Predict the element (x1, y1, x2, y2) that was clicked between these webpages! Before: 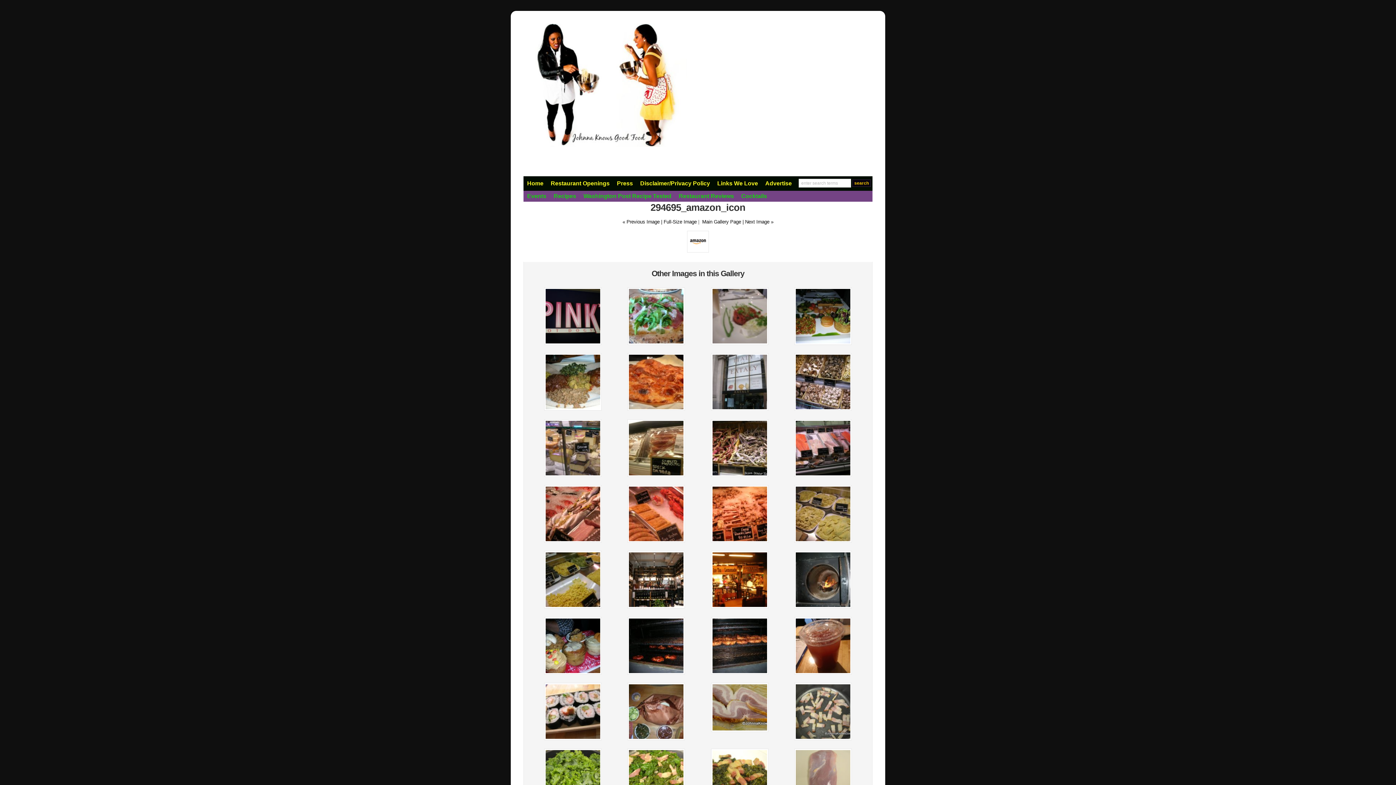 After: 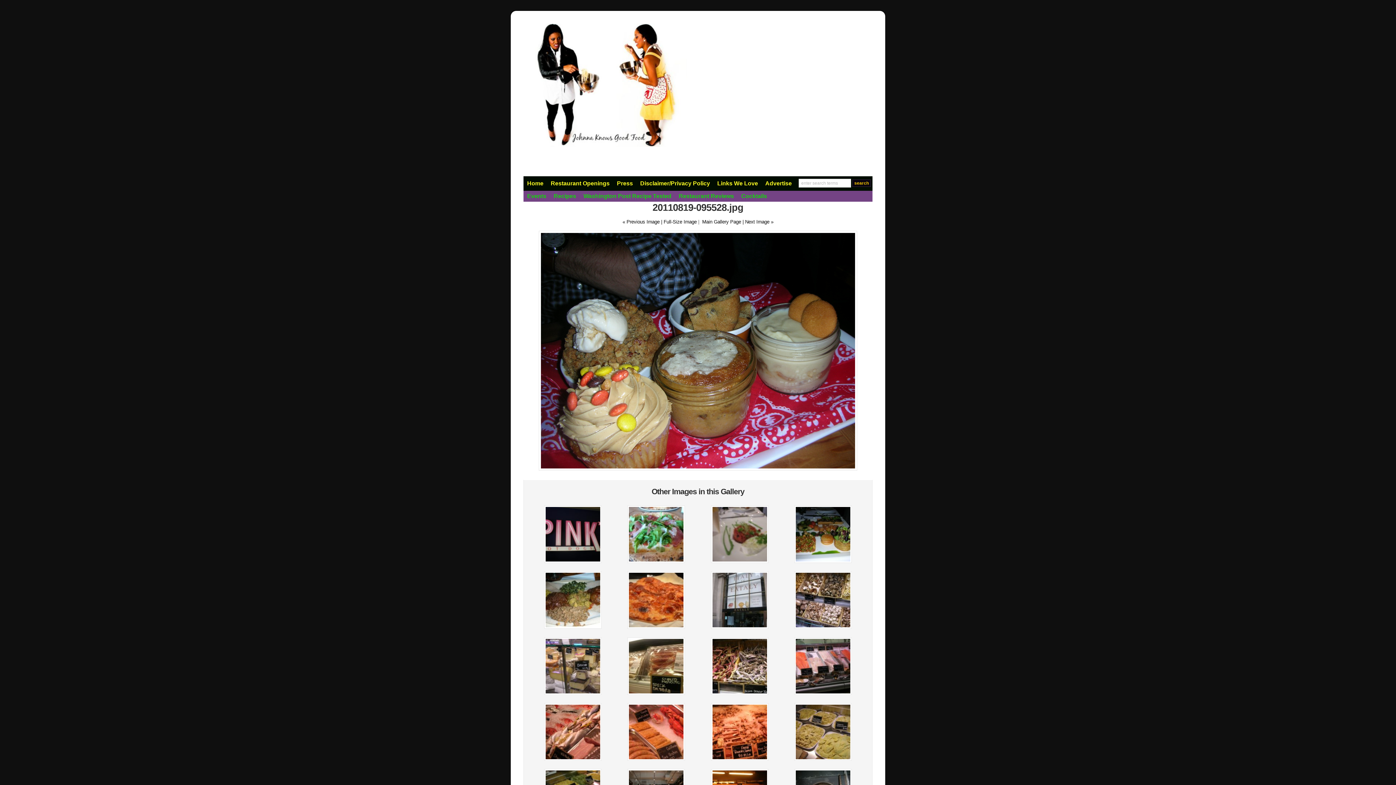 Action: bbox: (544, 670, 601, 675)